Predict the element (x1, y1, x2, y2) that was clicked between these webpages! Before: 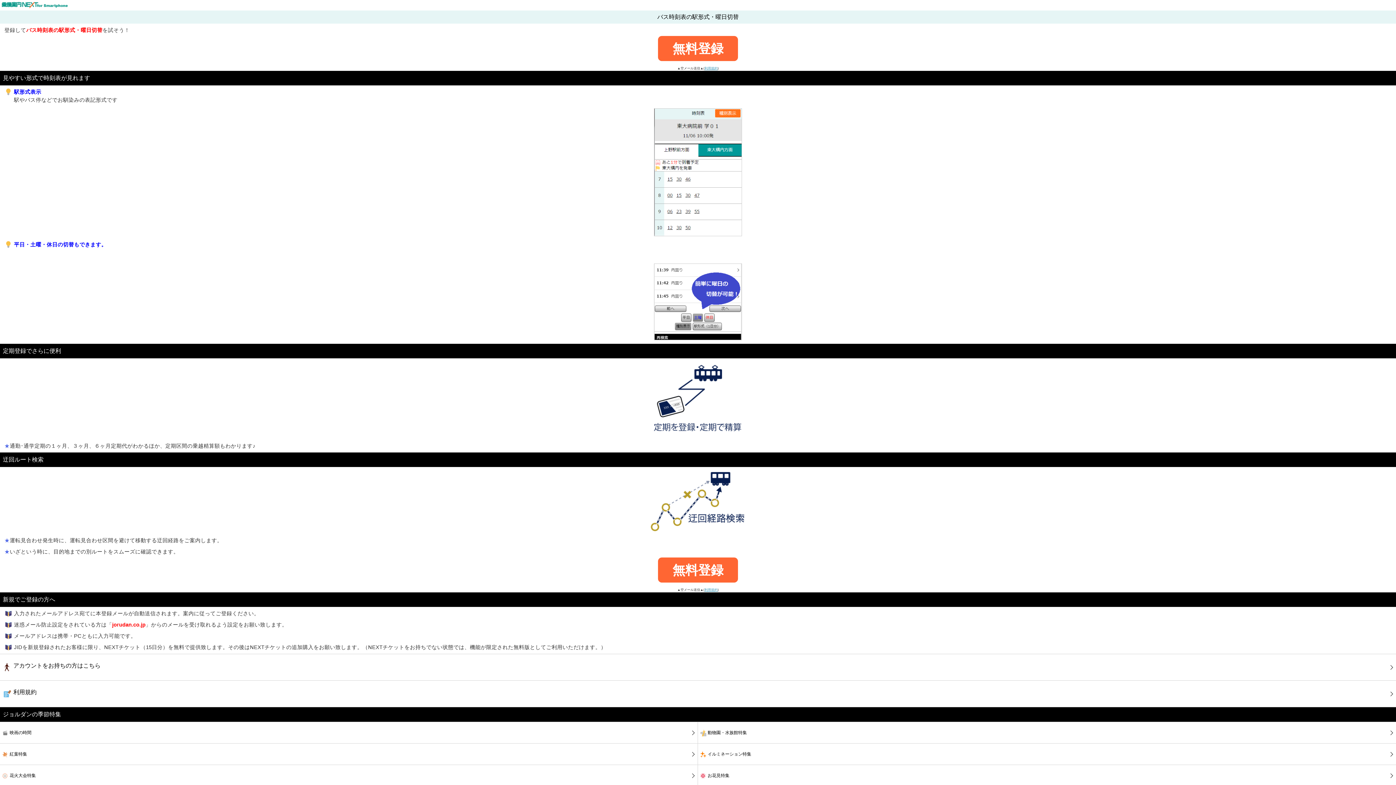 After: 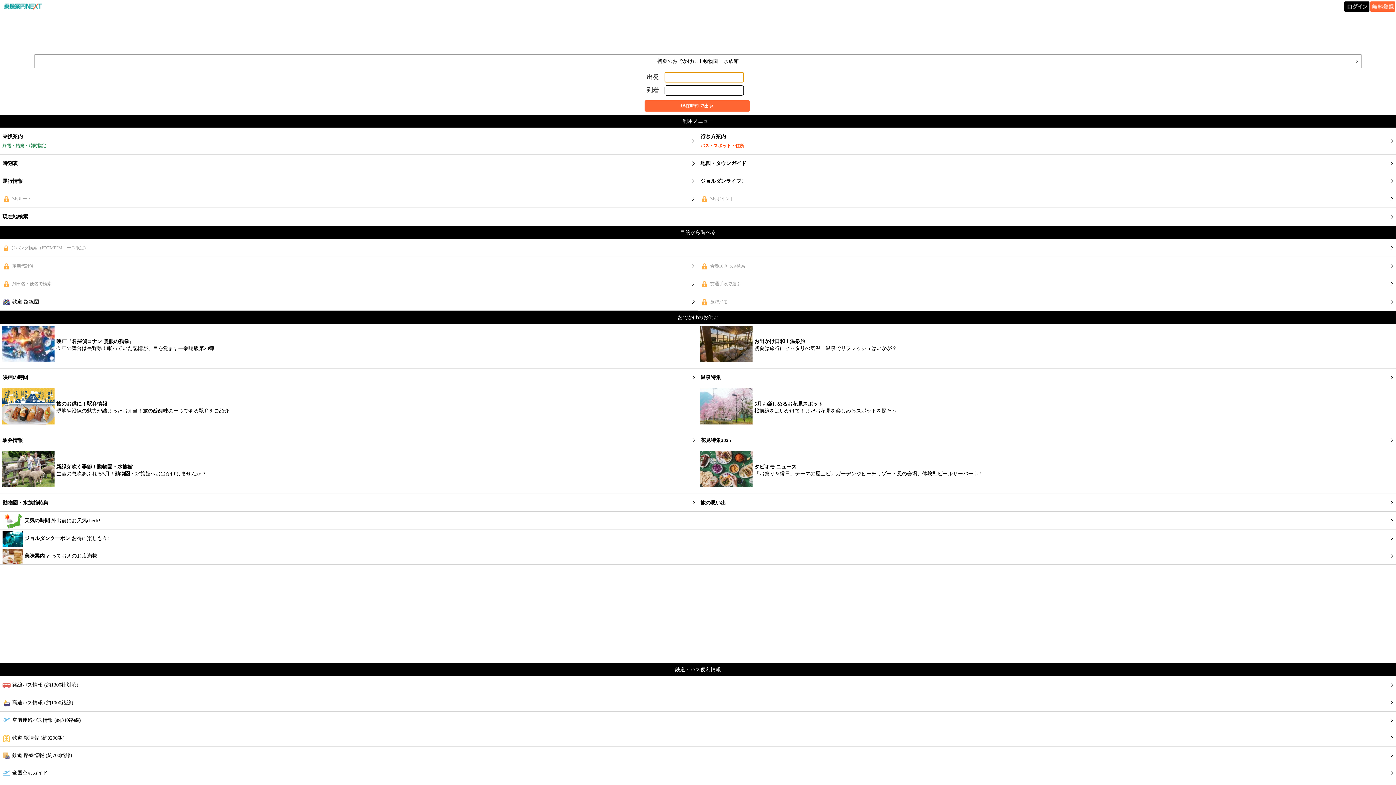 Action: bbox: (1, 1, 1394, 8)